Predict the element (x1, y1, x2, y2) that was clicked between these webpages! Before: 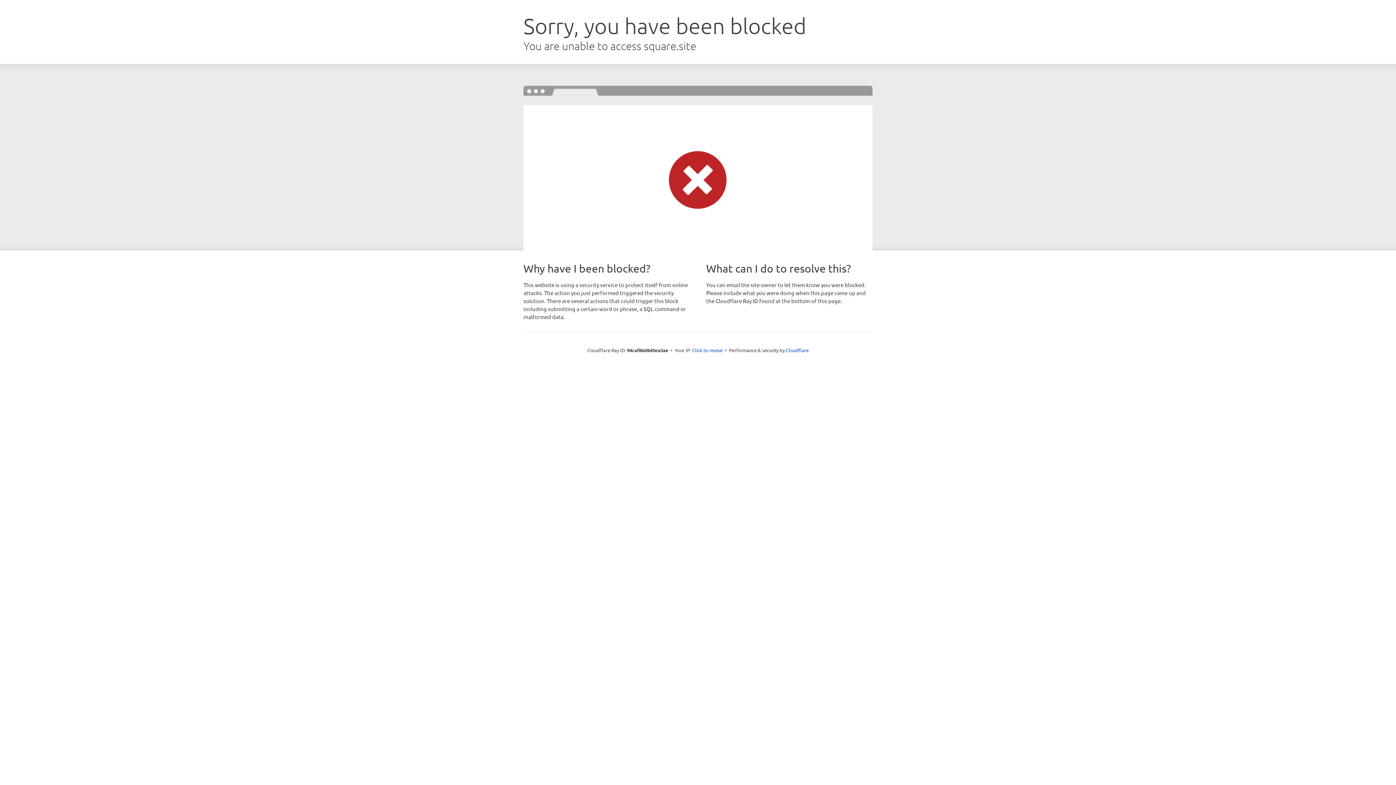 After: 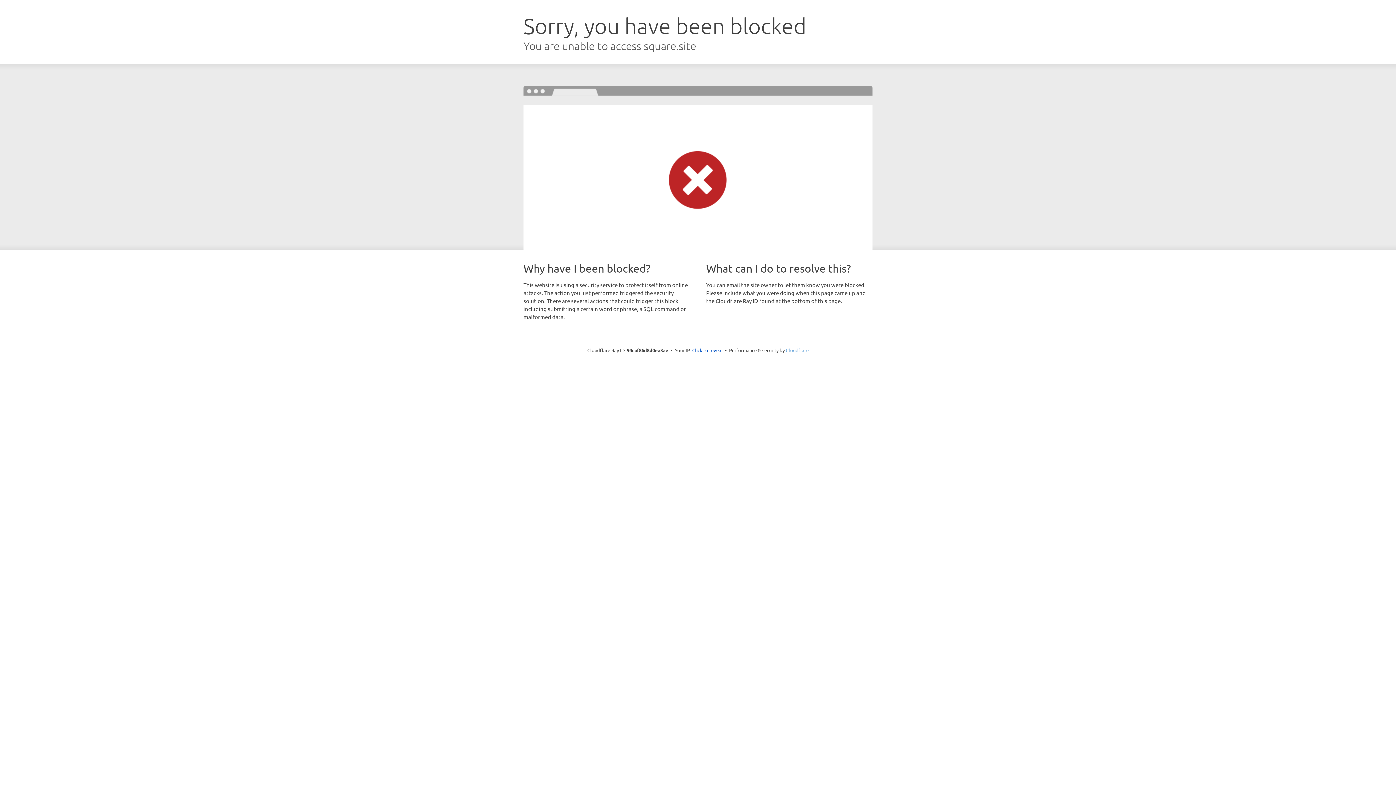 Action: bbox: (786, 347, 808, 353) label: Cloudflare